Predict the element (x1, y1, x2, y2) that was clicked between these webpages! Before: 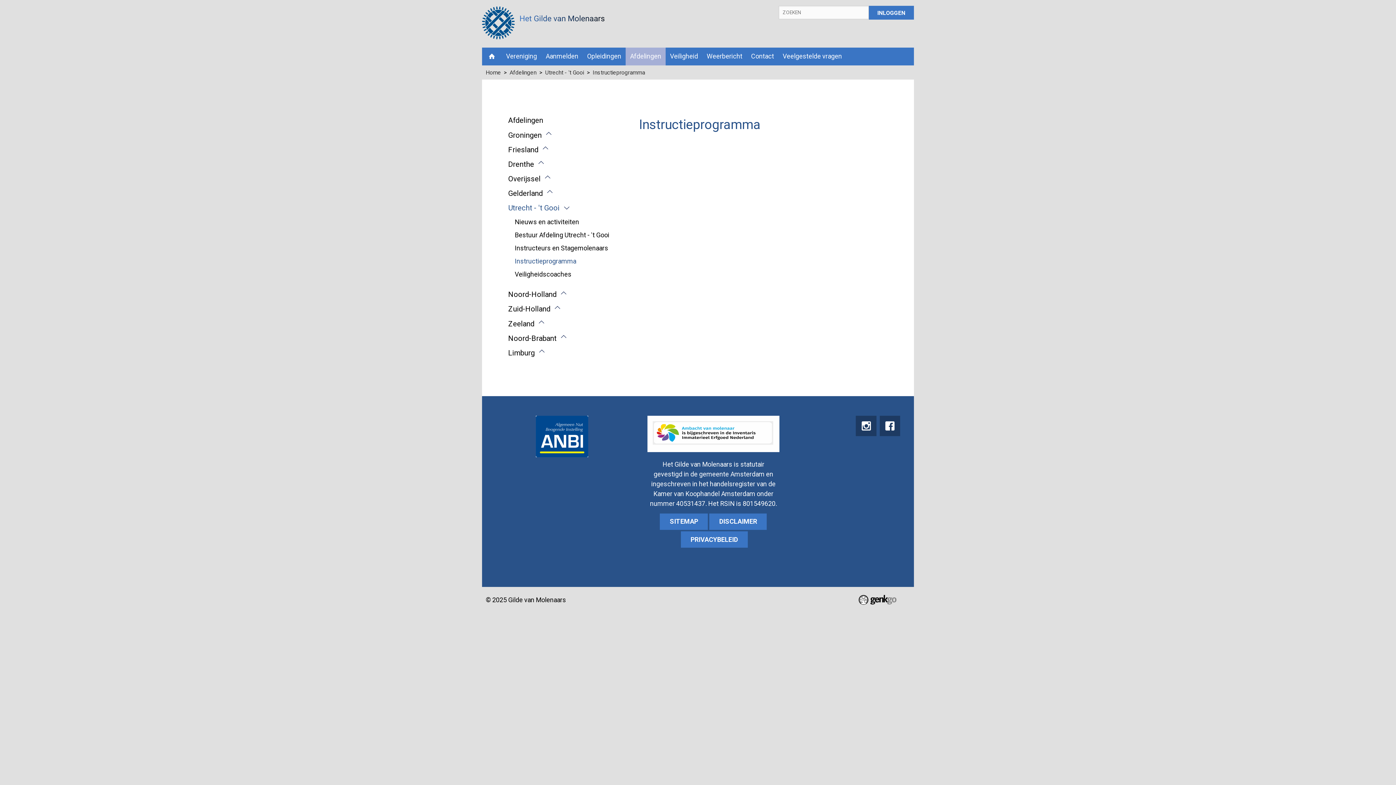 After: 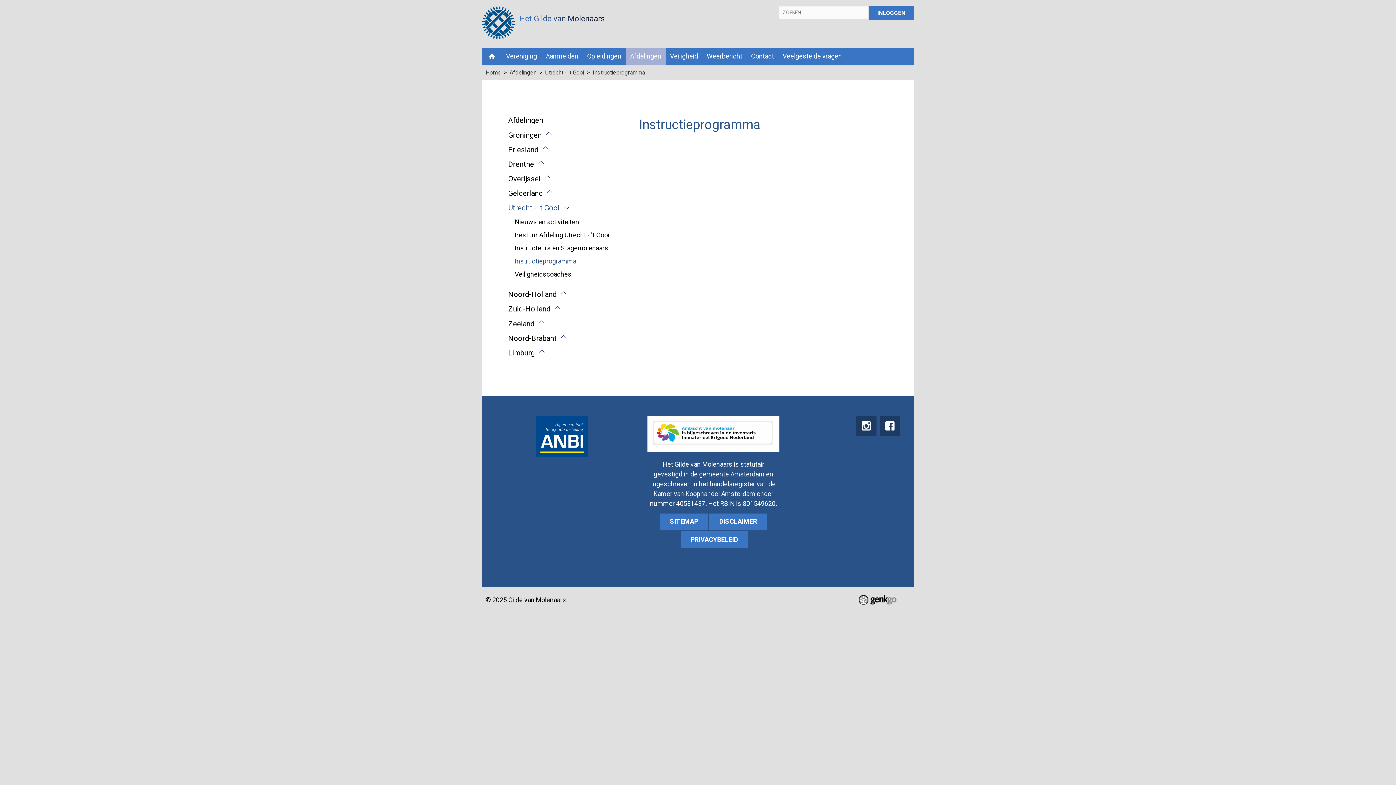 Action: bbox: (647, 446, 779, 453)